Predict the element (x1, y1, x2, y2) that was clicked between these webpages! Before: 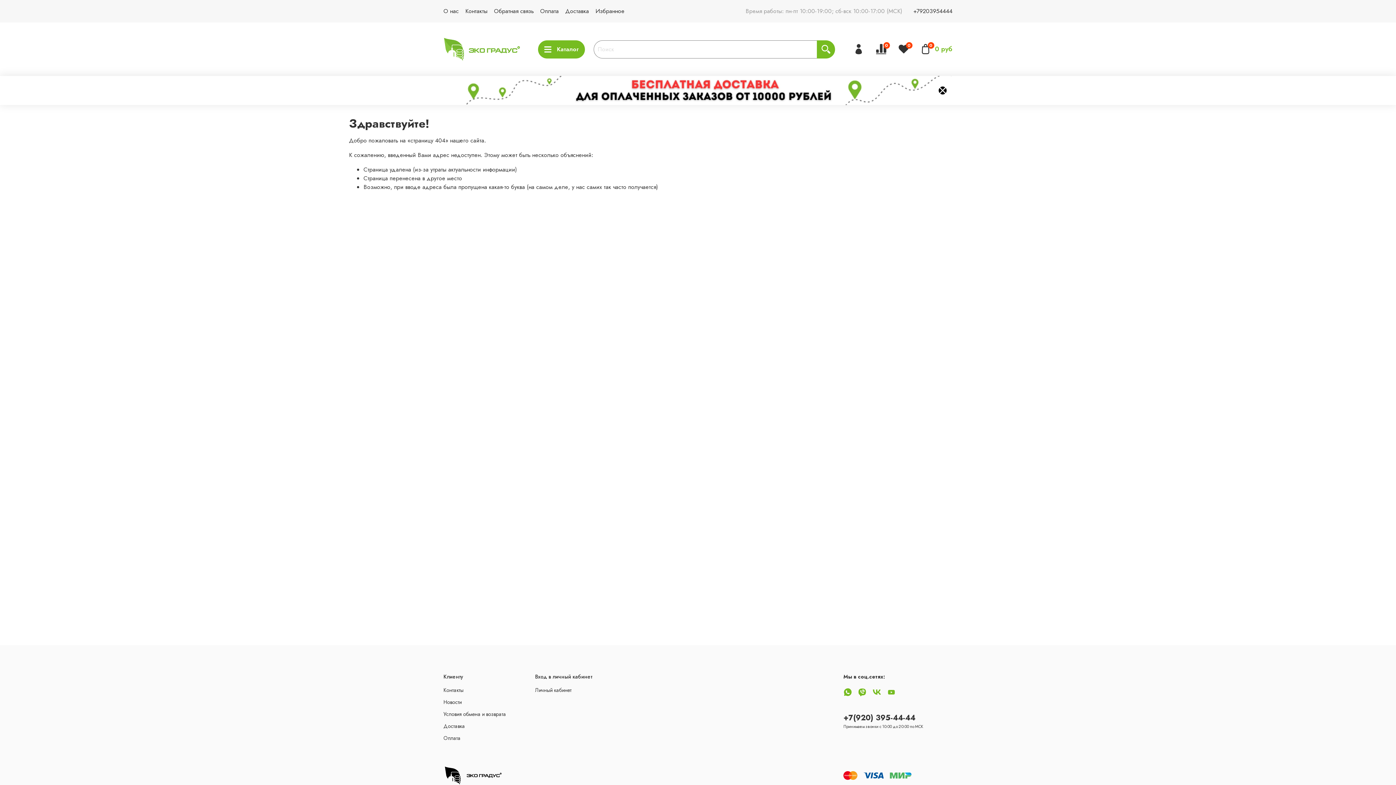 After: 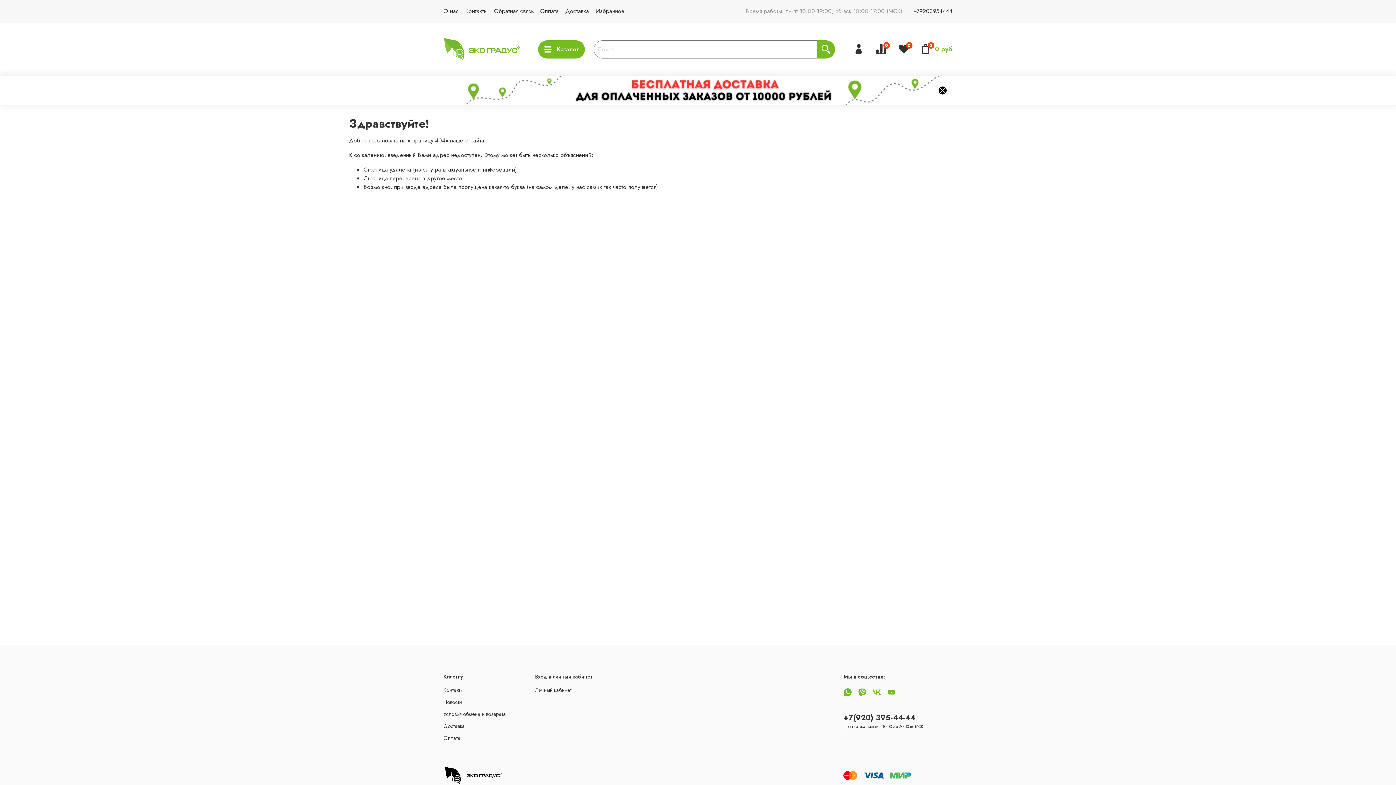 Action: bbox: (858, 688, 866, 698)